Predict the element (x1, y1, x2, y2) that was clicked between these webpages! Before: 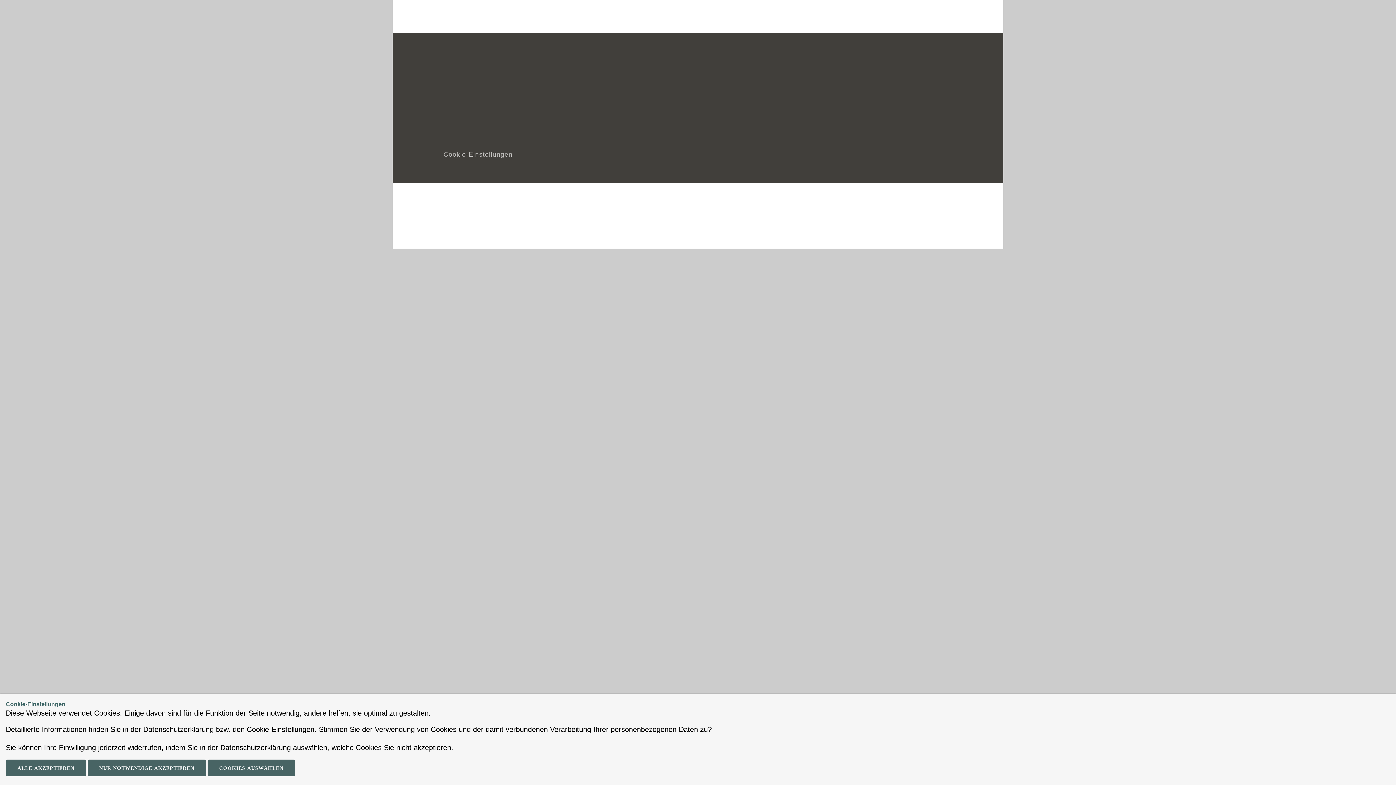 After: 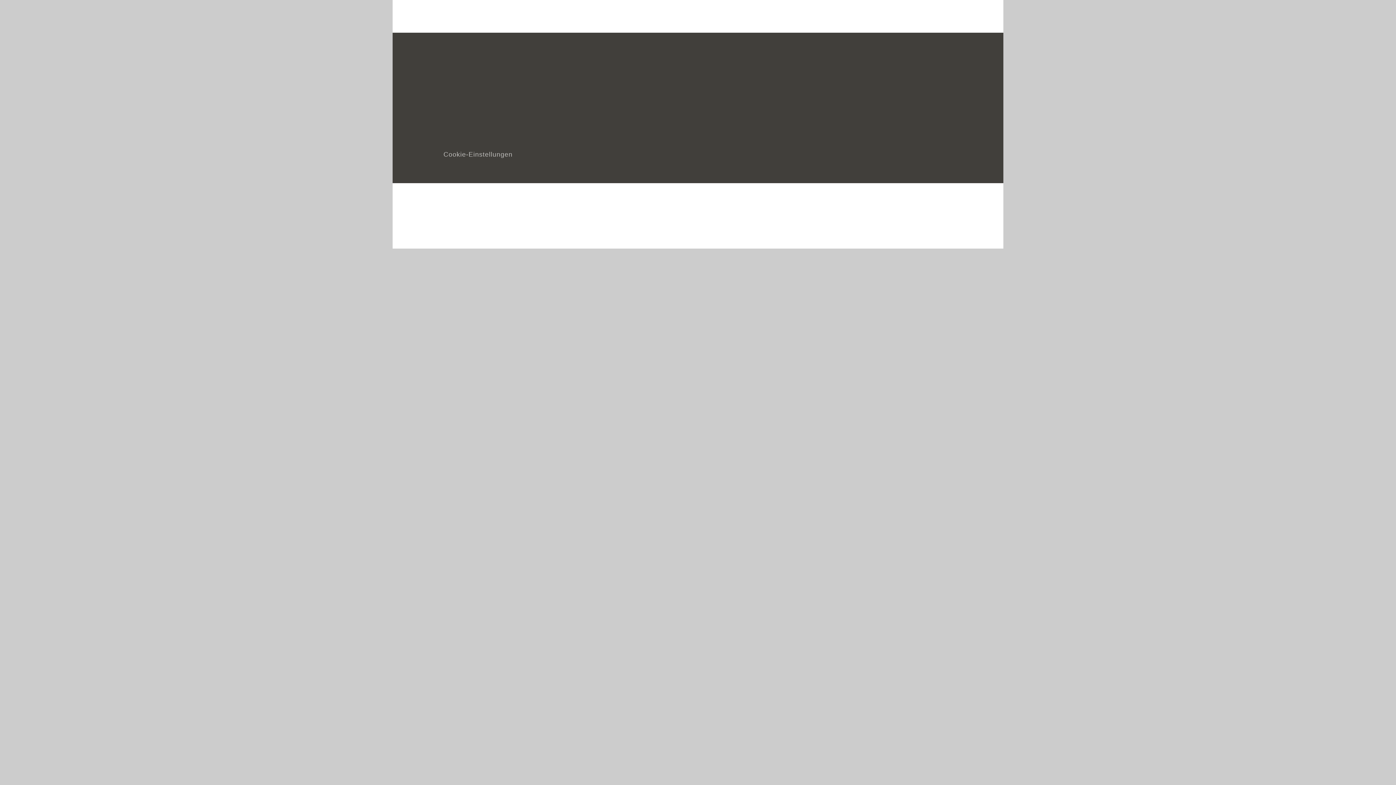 Action: label: NUR NOTWENDIGE AKZEPTIEREN bbox: (87, 760, 206, 776)